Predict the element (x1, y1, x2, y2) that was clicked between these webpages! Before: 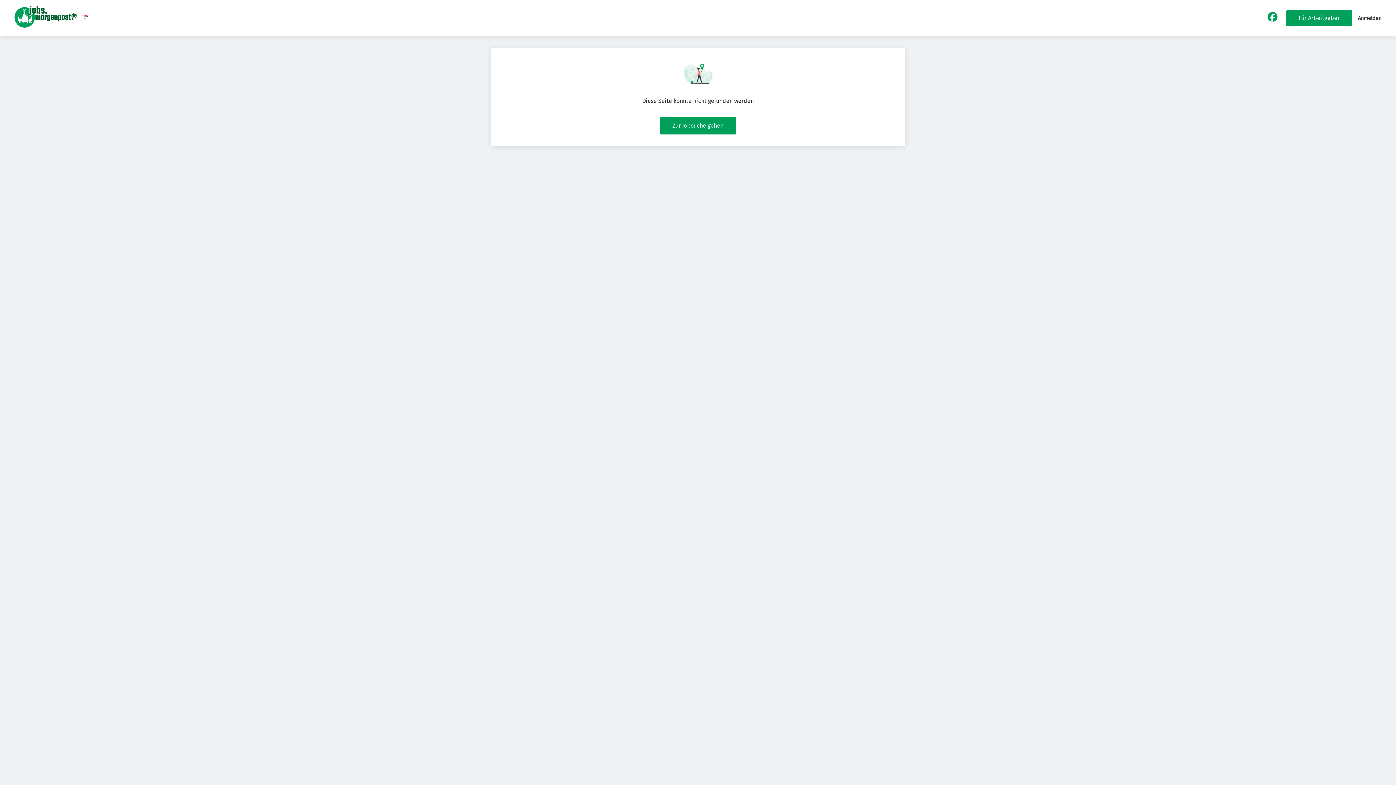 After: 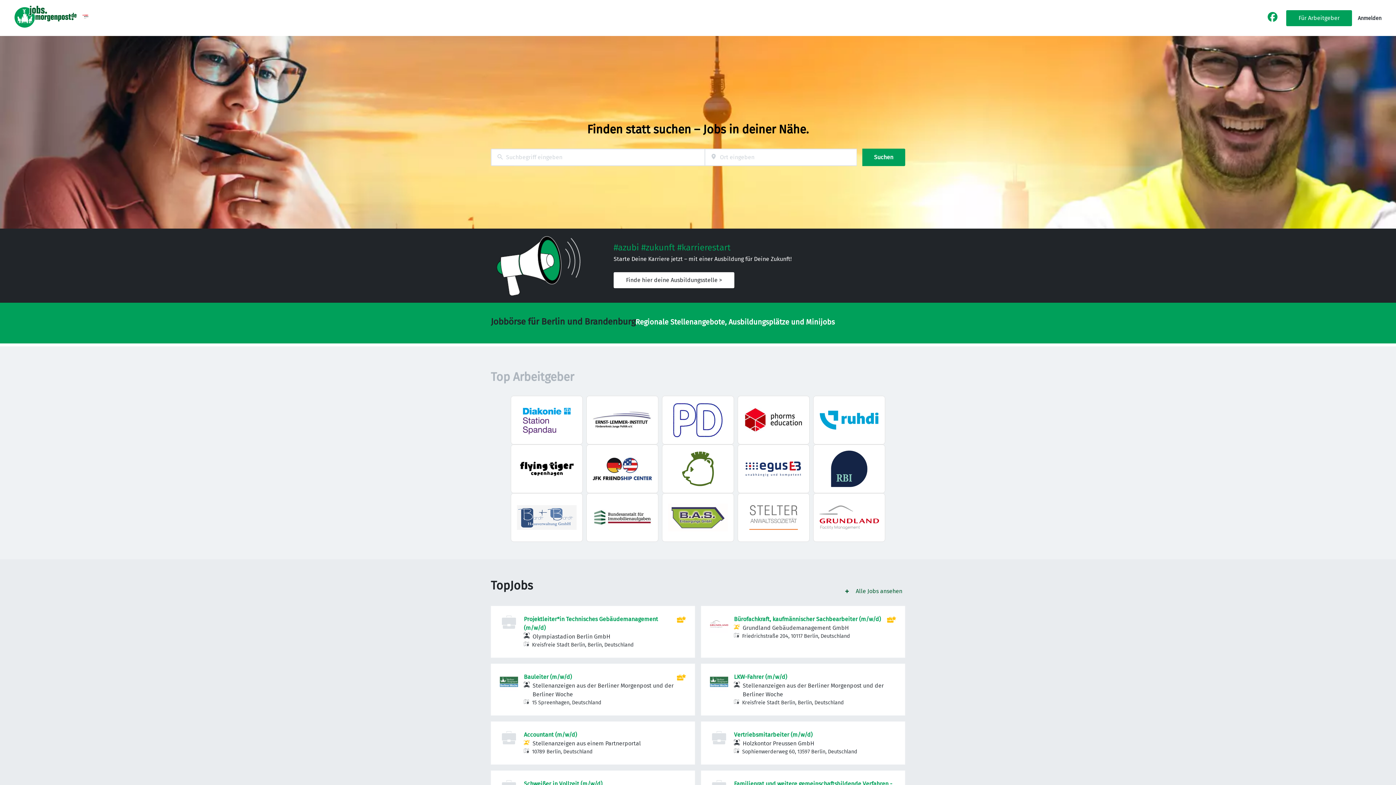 Action: bbox: (14, 5, 76, 30)